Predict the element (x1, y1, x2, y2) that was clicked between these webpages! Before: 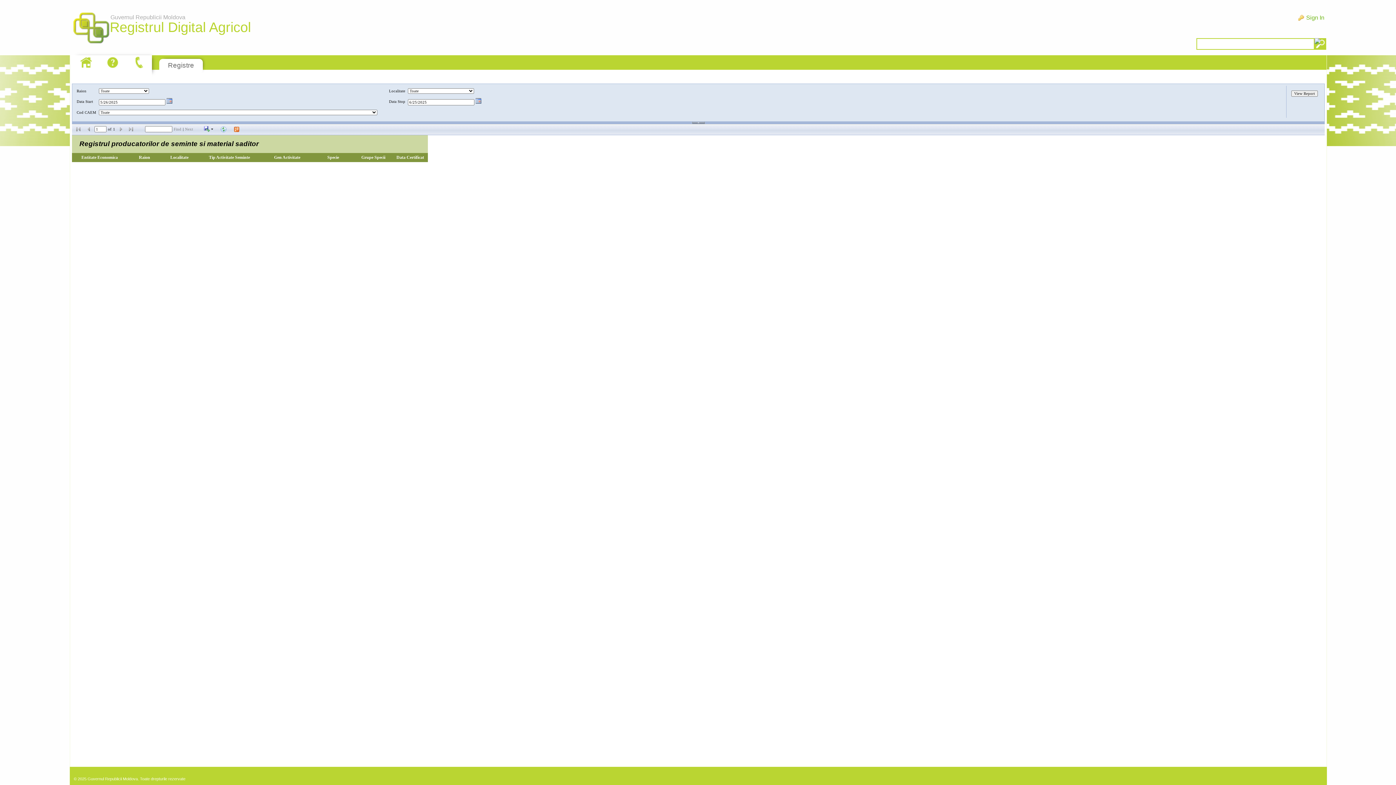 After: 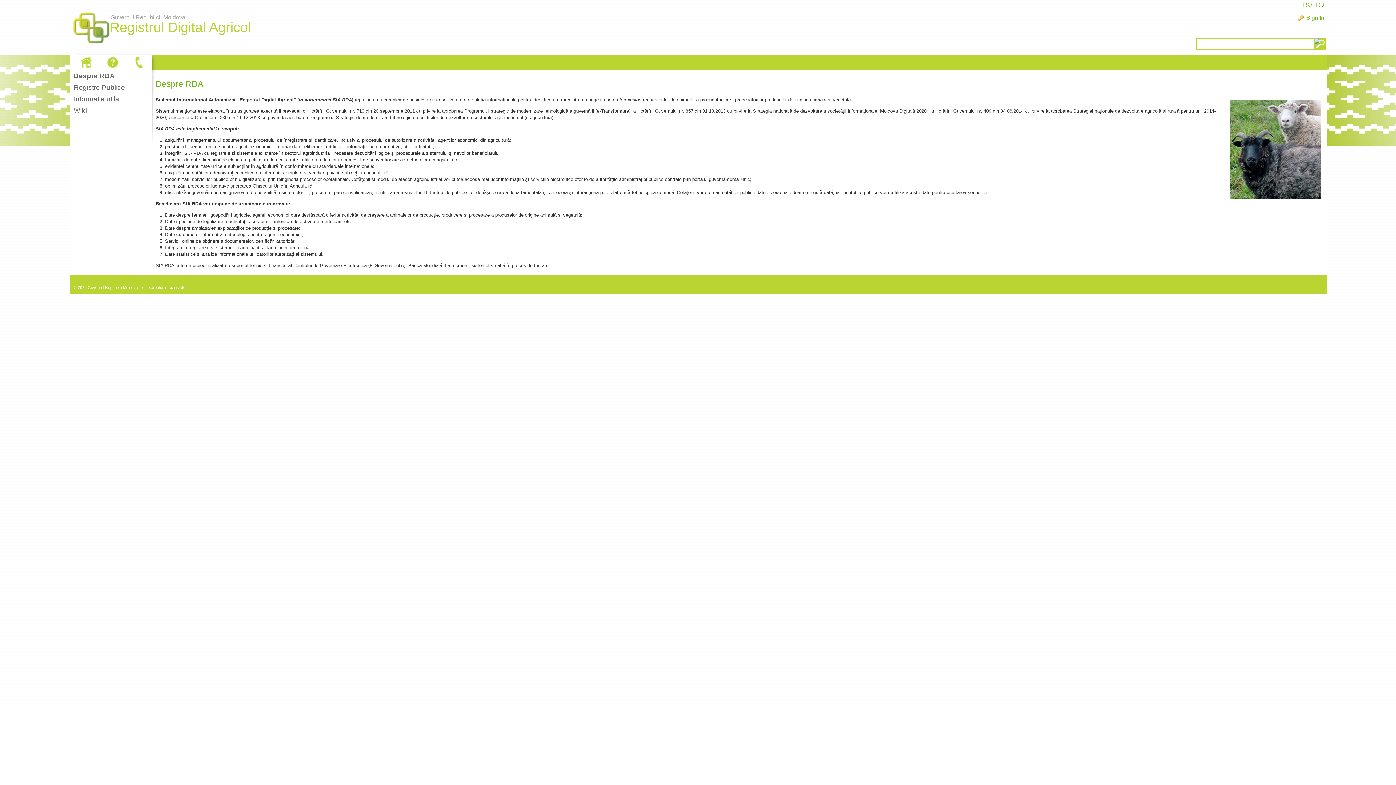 Action: bbox: (77, 55, 94, 69)